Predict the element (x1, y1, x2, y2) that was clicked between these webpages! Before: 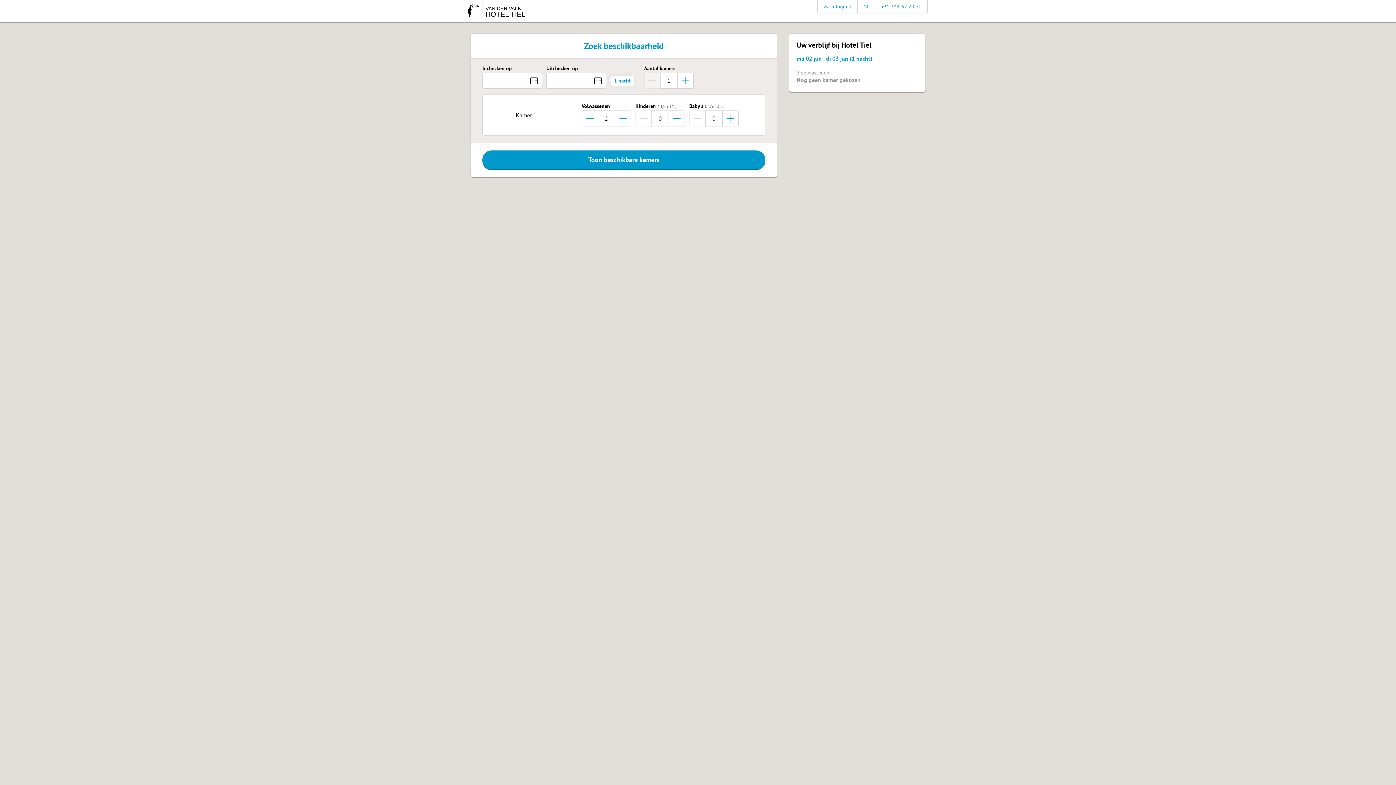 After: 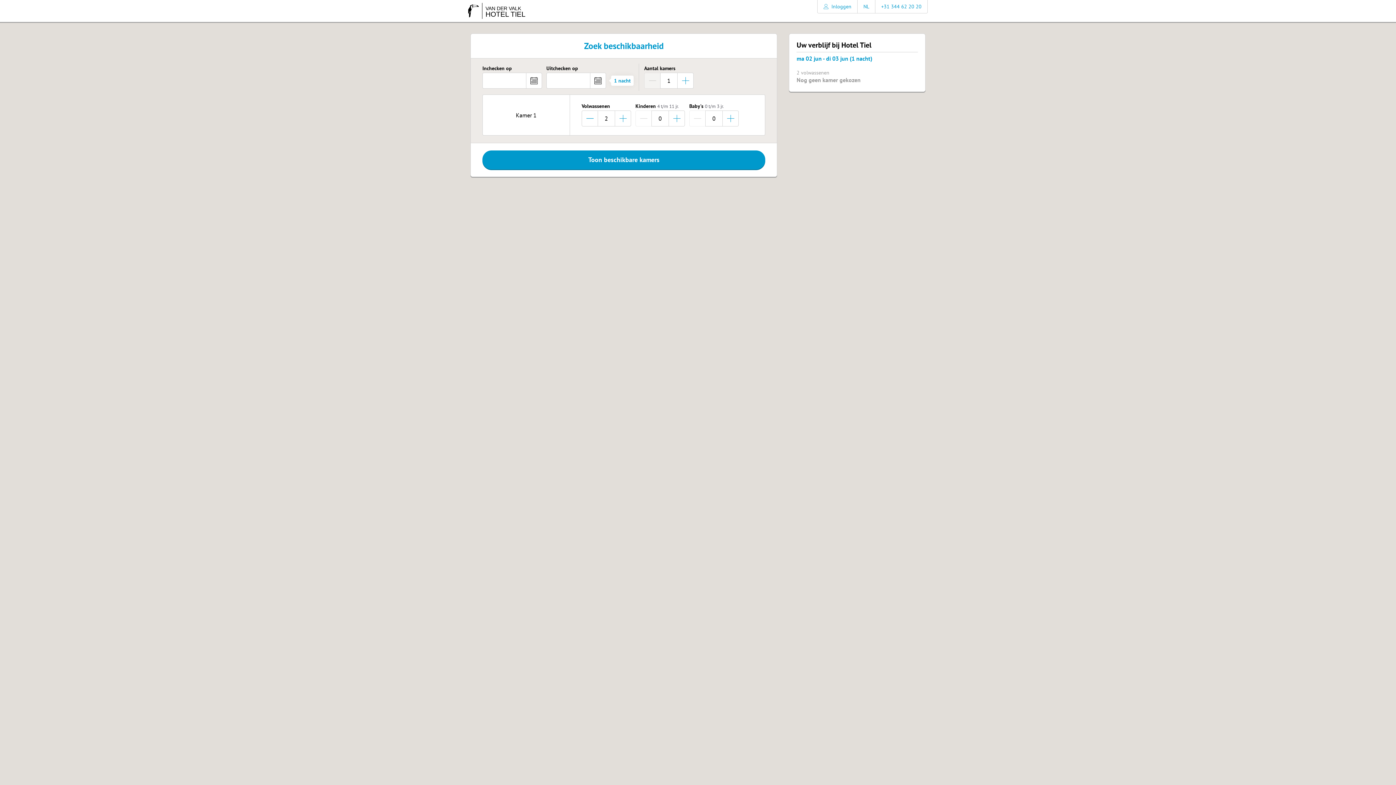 Action: label: +31 344 62 20 20 bbox: (875, 0, 927, 13)